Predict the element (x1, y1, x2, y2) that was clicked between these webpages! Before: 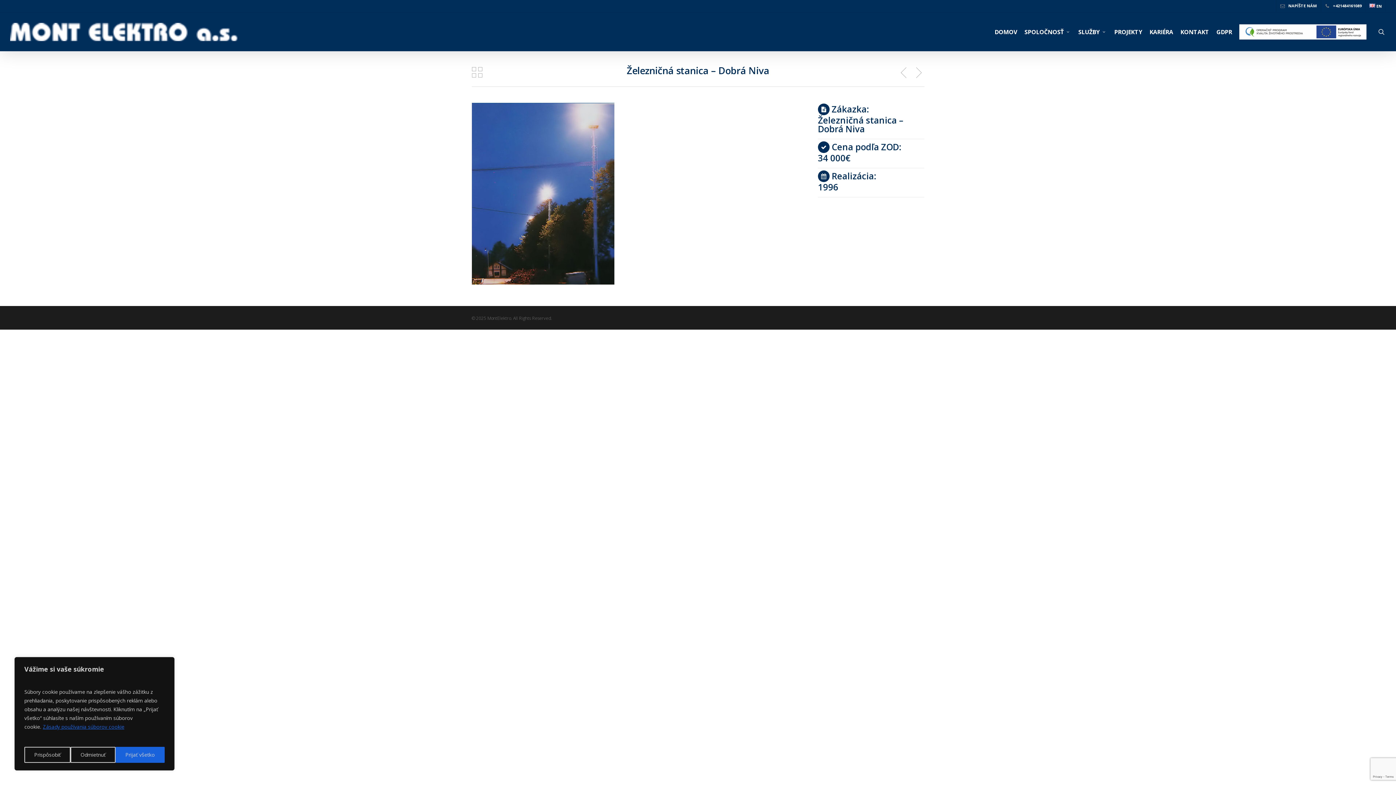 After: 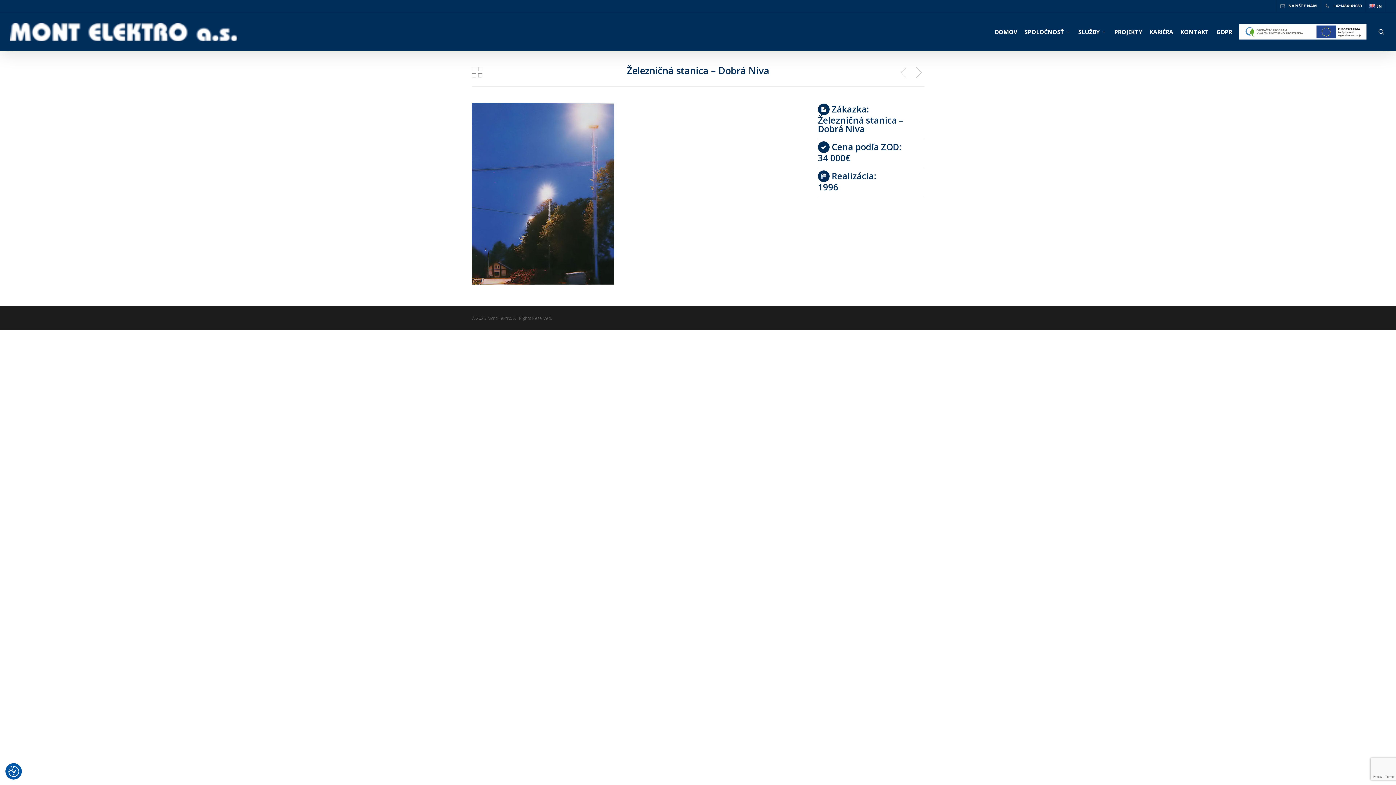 Action: bbox: (70, 747, 115, 763) label: Odmietnuť